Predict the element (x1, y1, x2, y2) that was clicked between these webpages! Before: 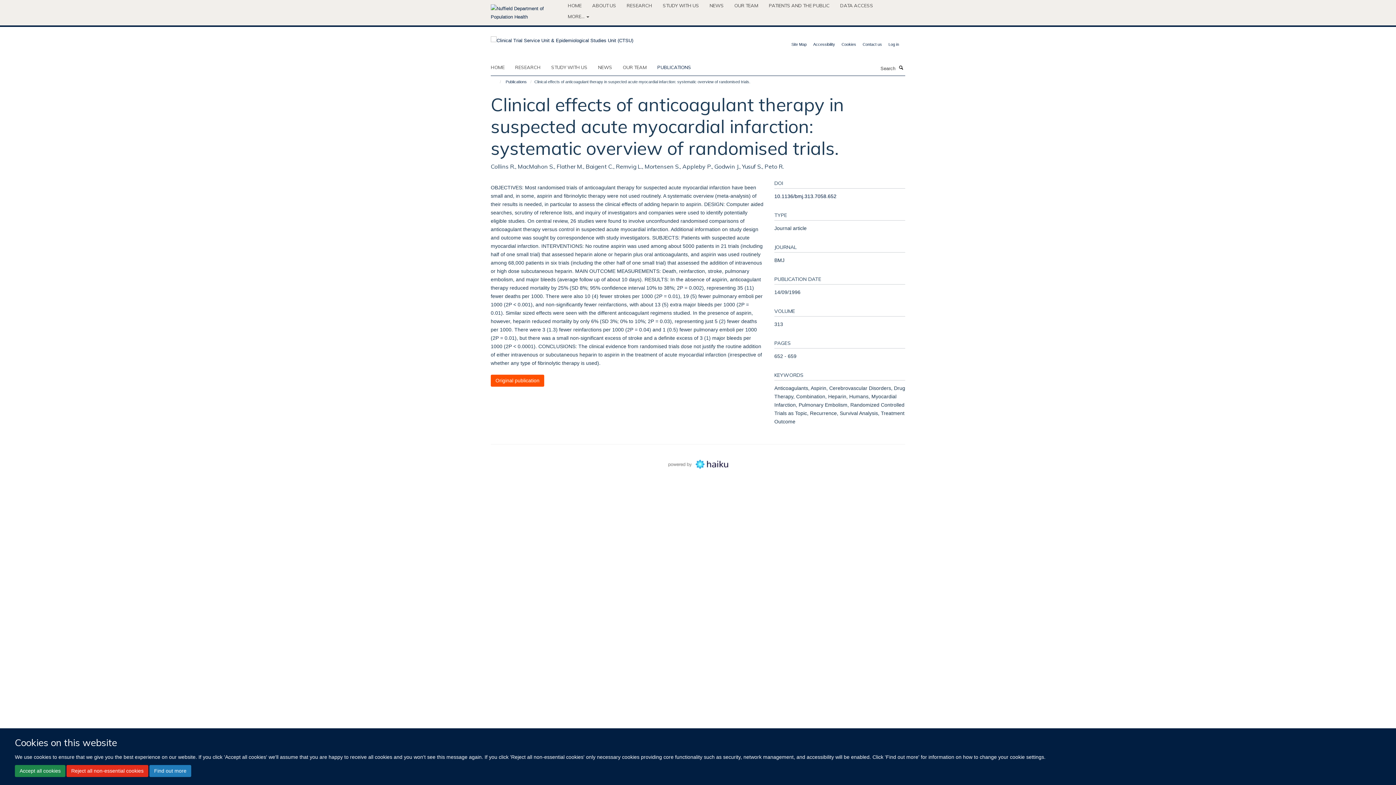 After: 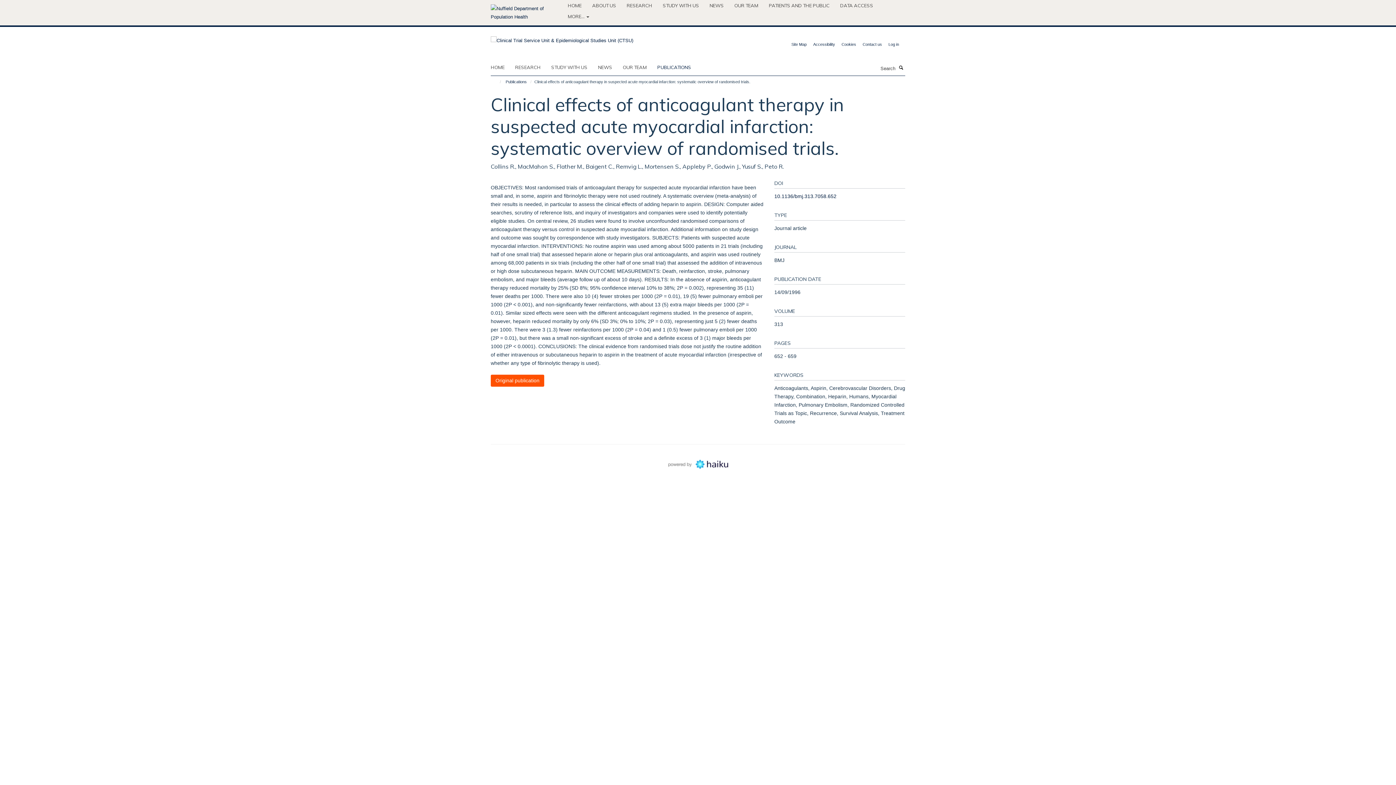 Action: bbox: (14, 765, 65, 777) label: Accept all cookies